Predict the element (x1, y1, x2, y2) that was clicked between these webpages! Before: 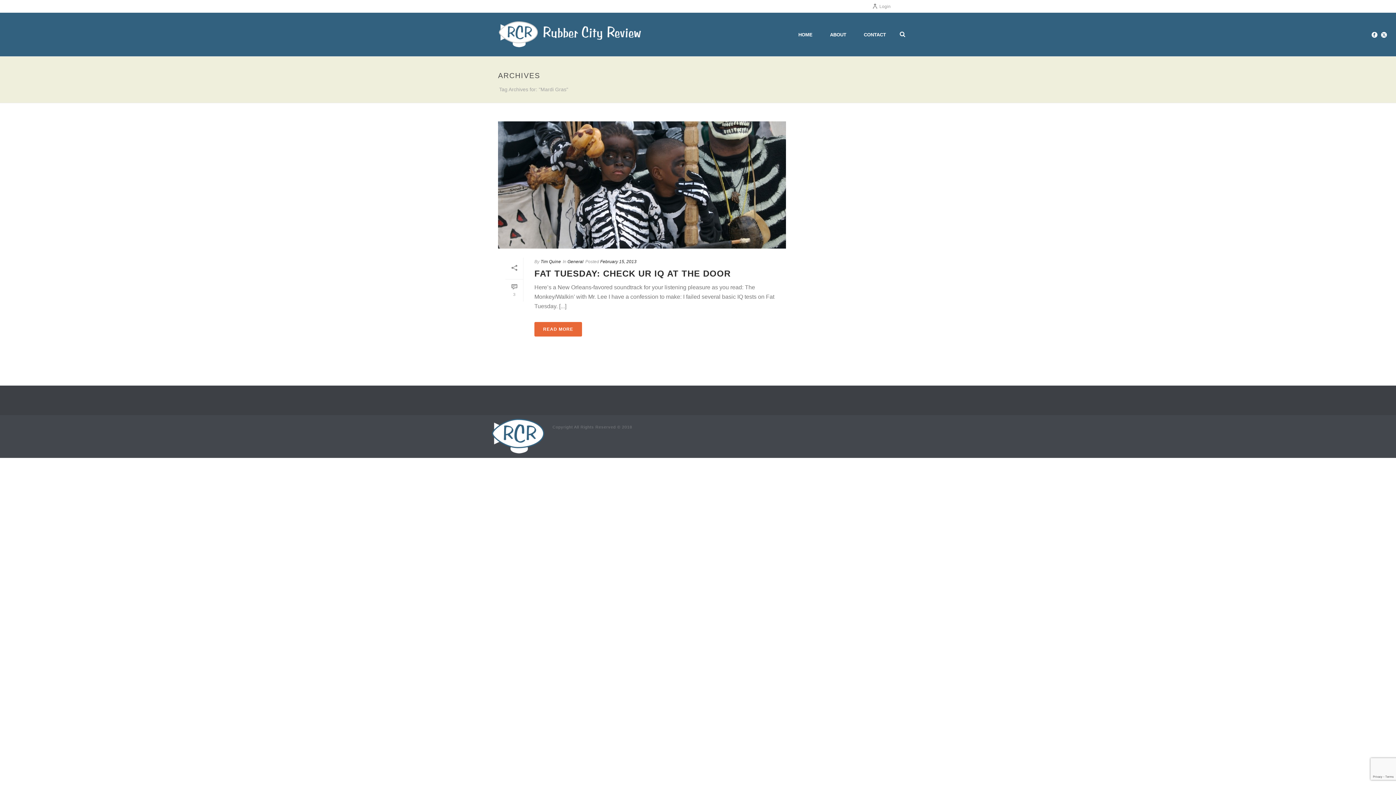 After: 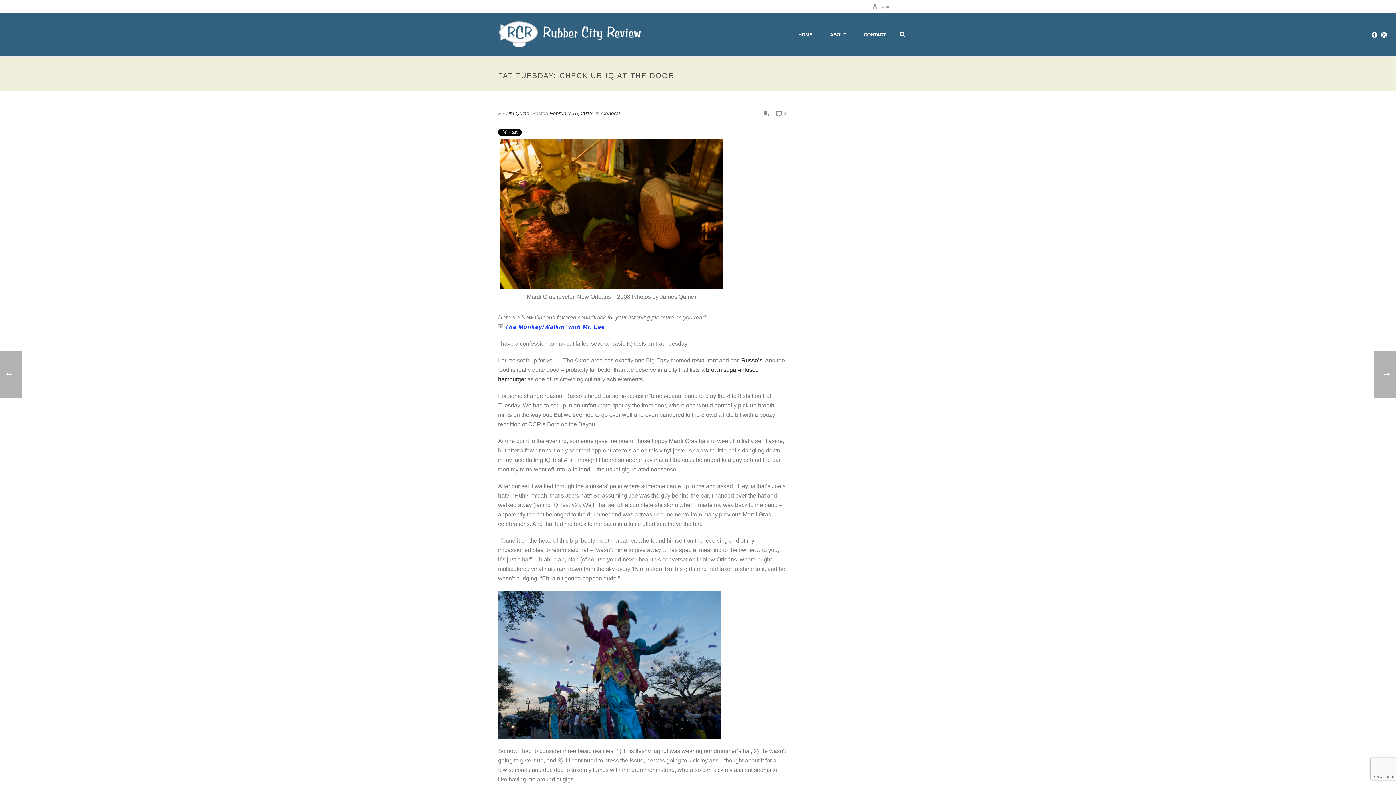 Action: label: FAT TUESDAY: CHECK UR IQ AT THE DOOR bbox: (534, 268, 730, 278)